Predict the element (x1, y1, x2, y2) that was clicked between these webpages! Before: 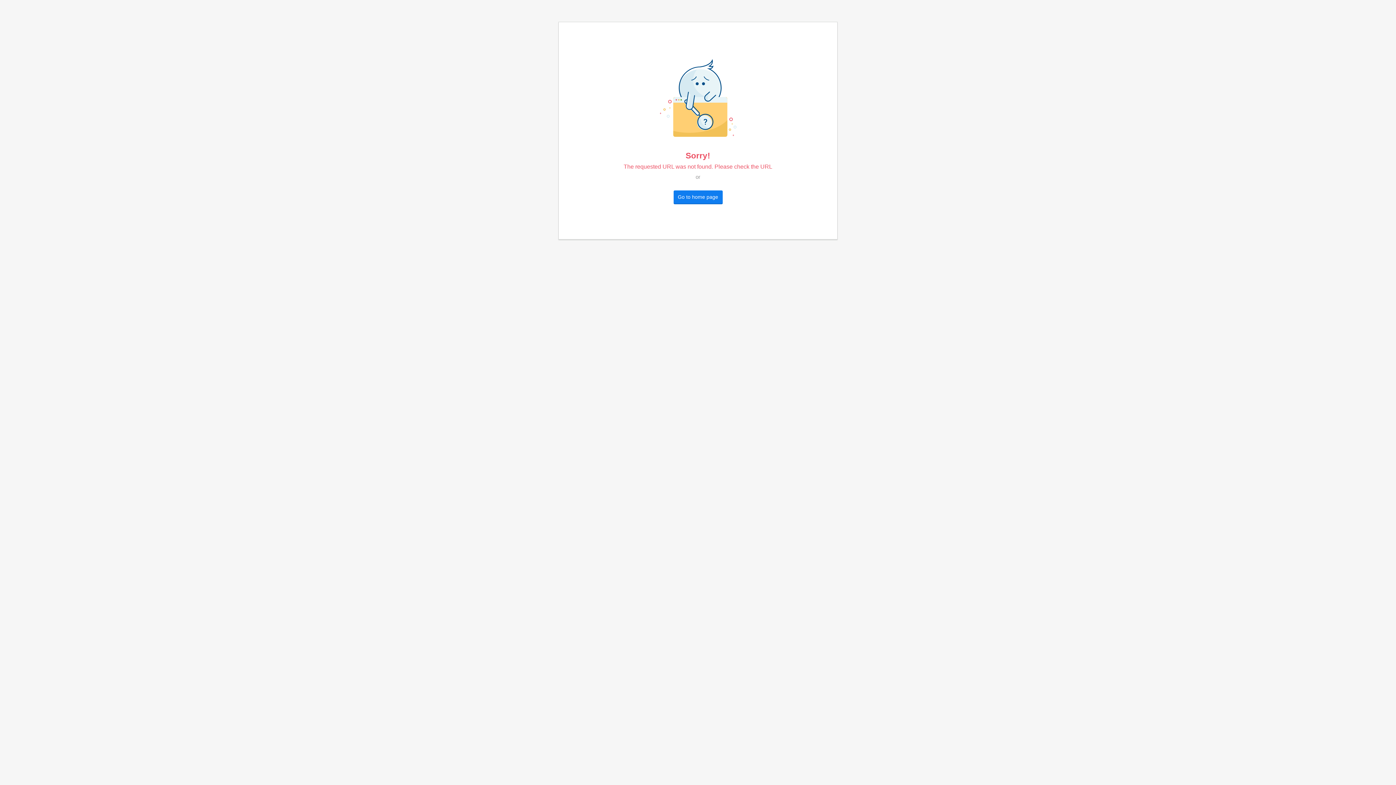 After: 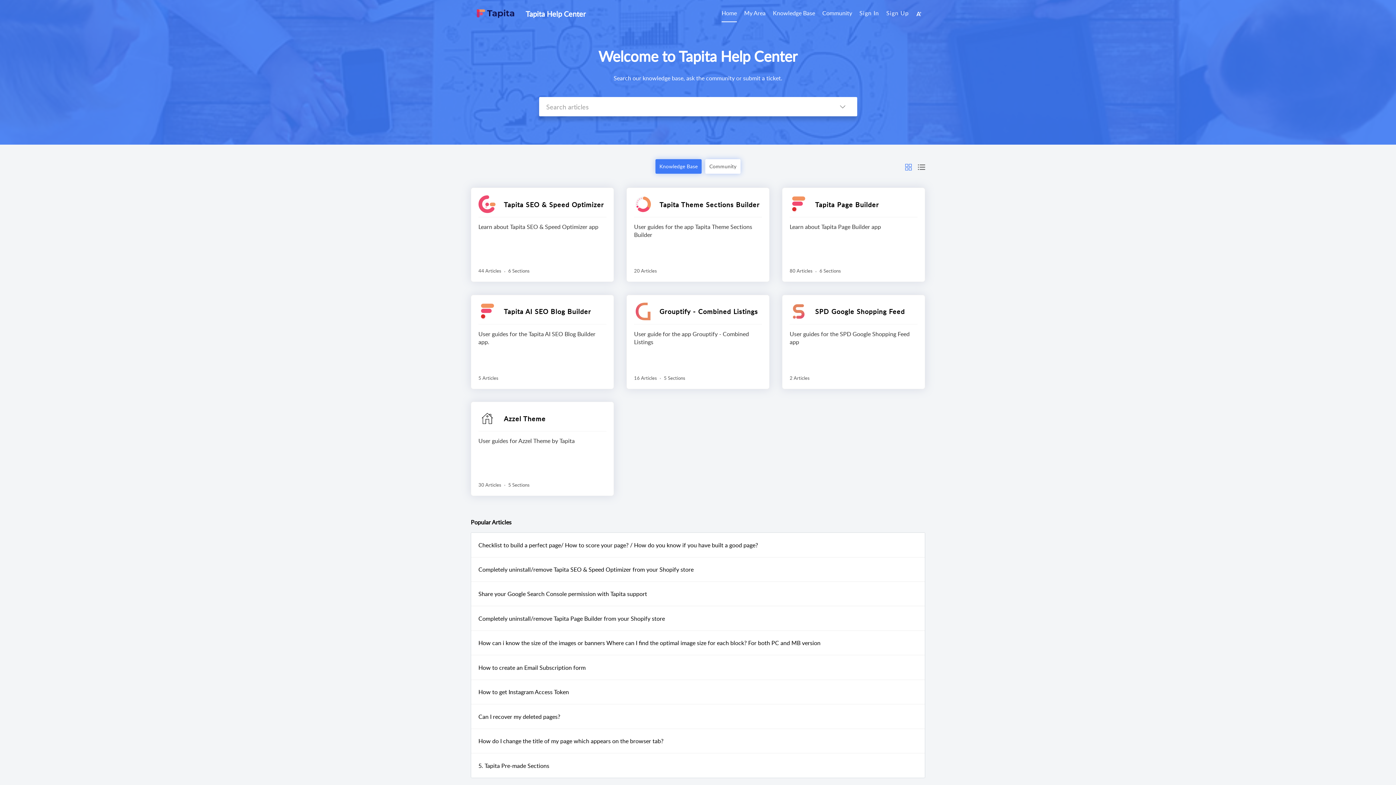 Action: label: Go to home page bbox: (673, 190, 722, 203)